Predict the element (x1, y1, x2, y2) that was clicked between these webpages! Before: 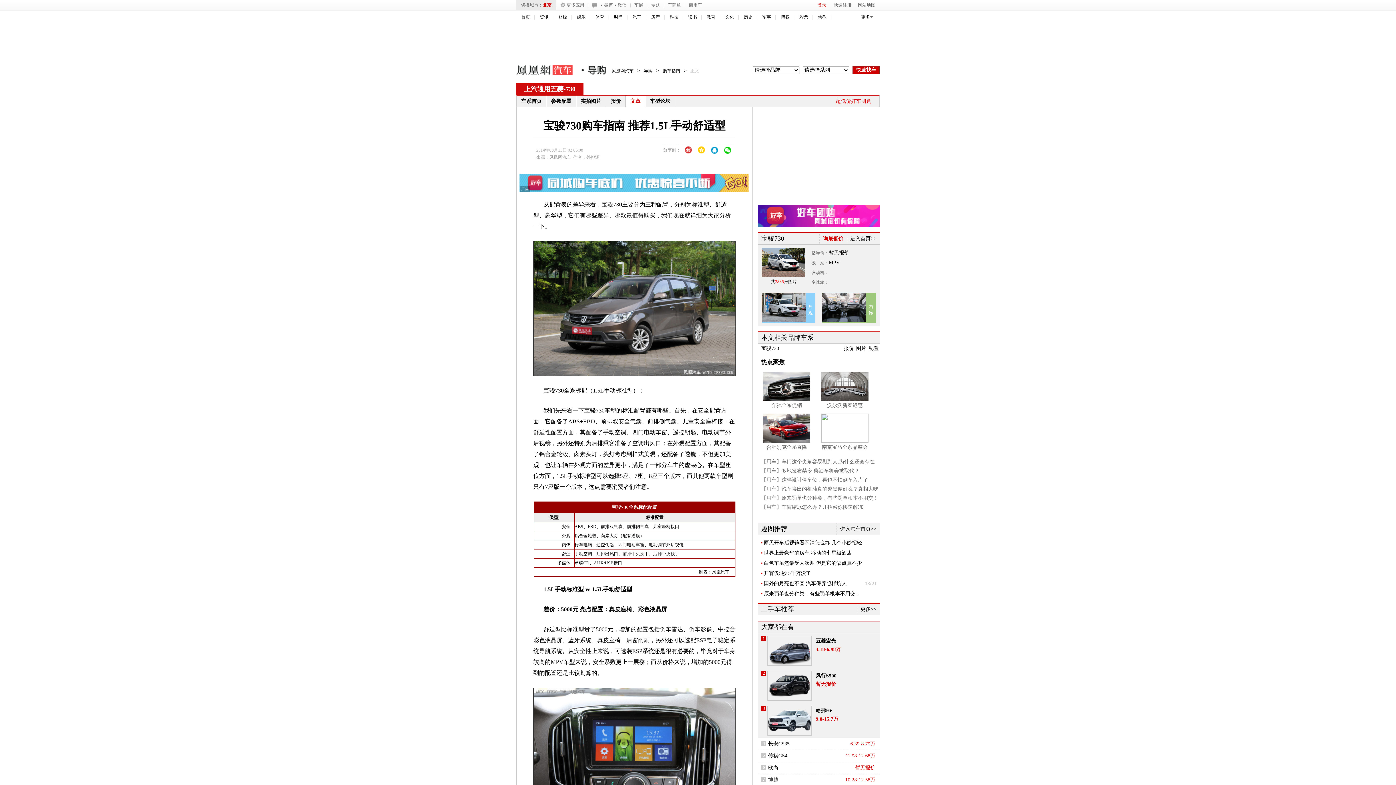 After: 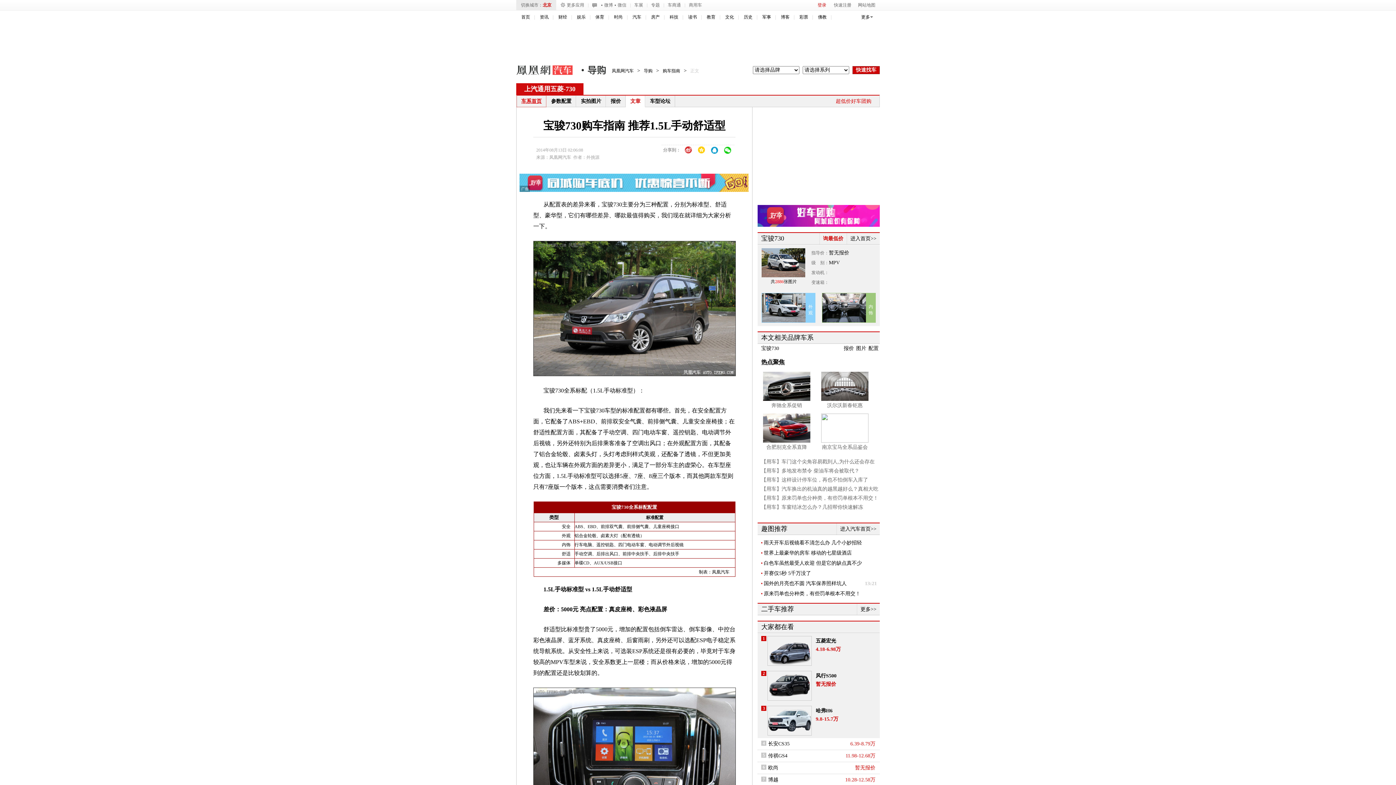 Action: bbox: (517, 95, 546, 106) label: 车系首页